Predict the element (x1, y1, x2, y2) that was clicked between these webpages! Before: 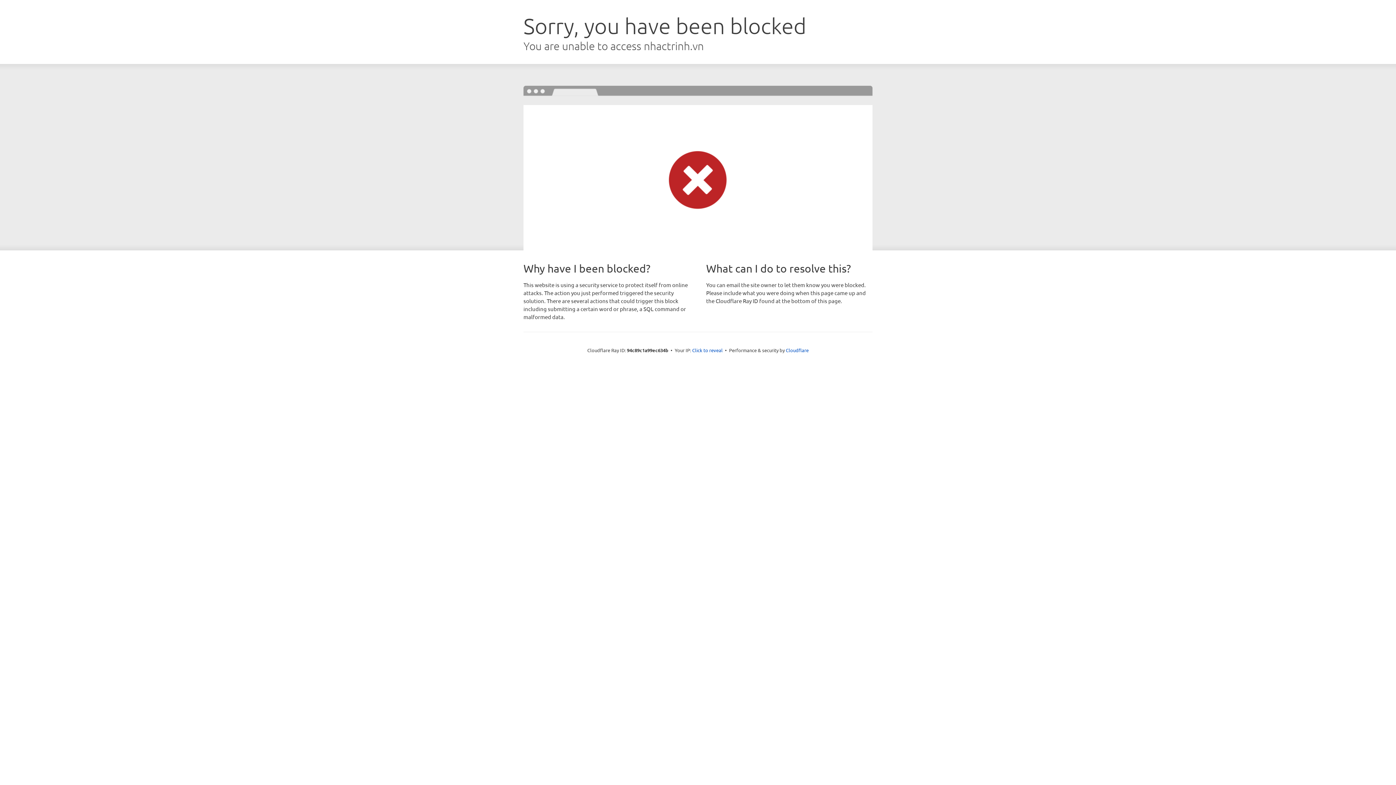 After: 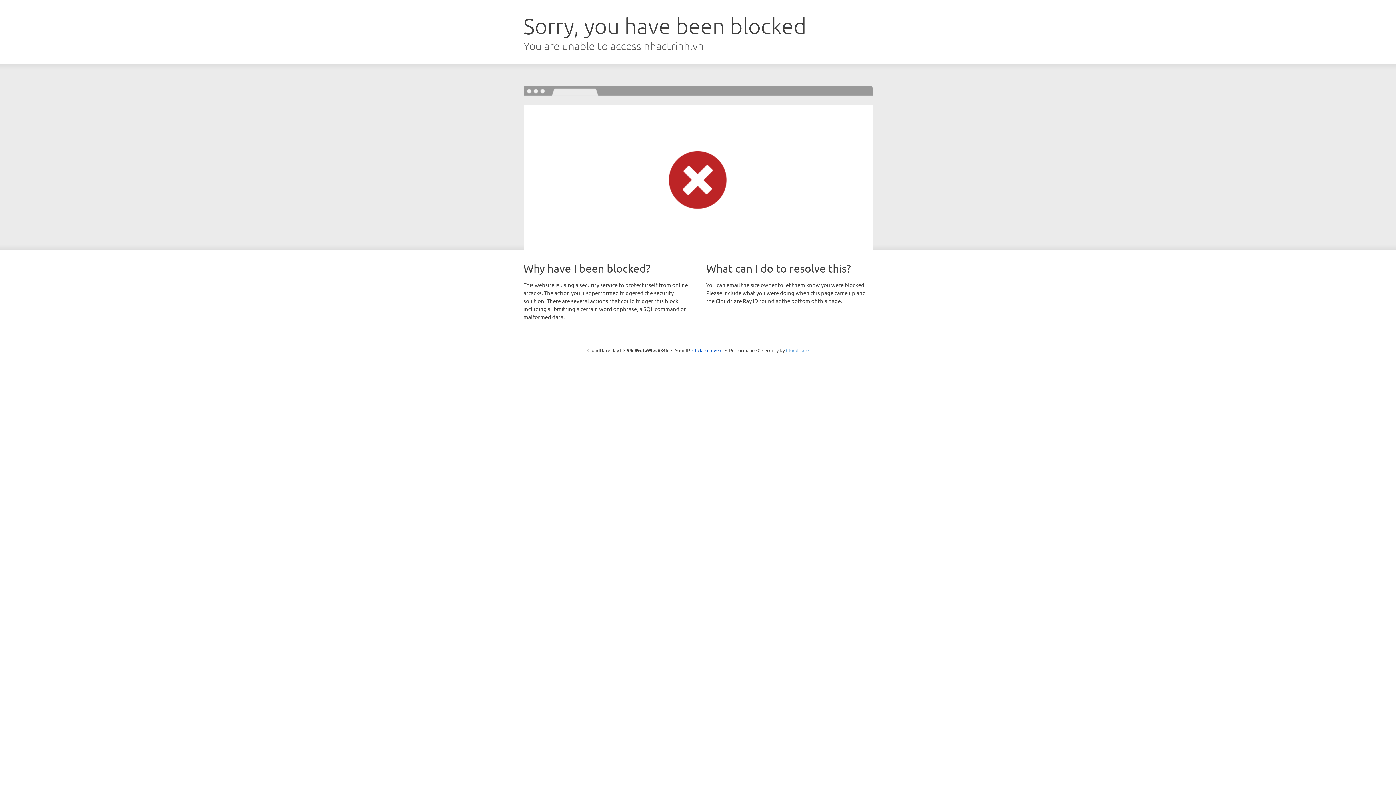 Action: label: Cloudflare bbox: (786, 347, 808, 353)